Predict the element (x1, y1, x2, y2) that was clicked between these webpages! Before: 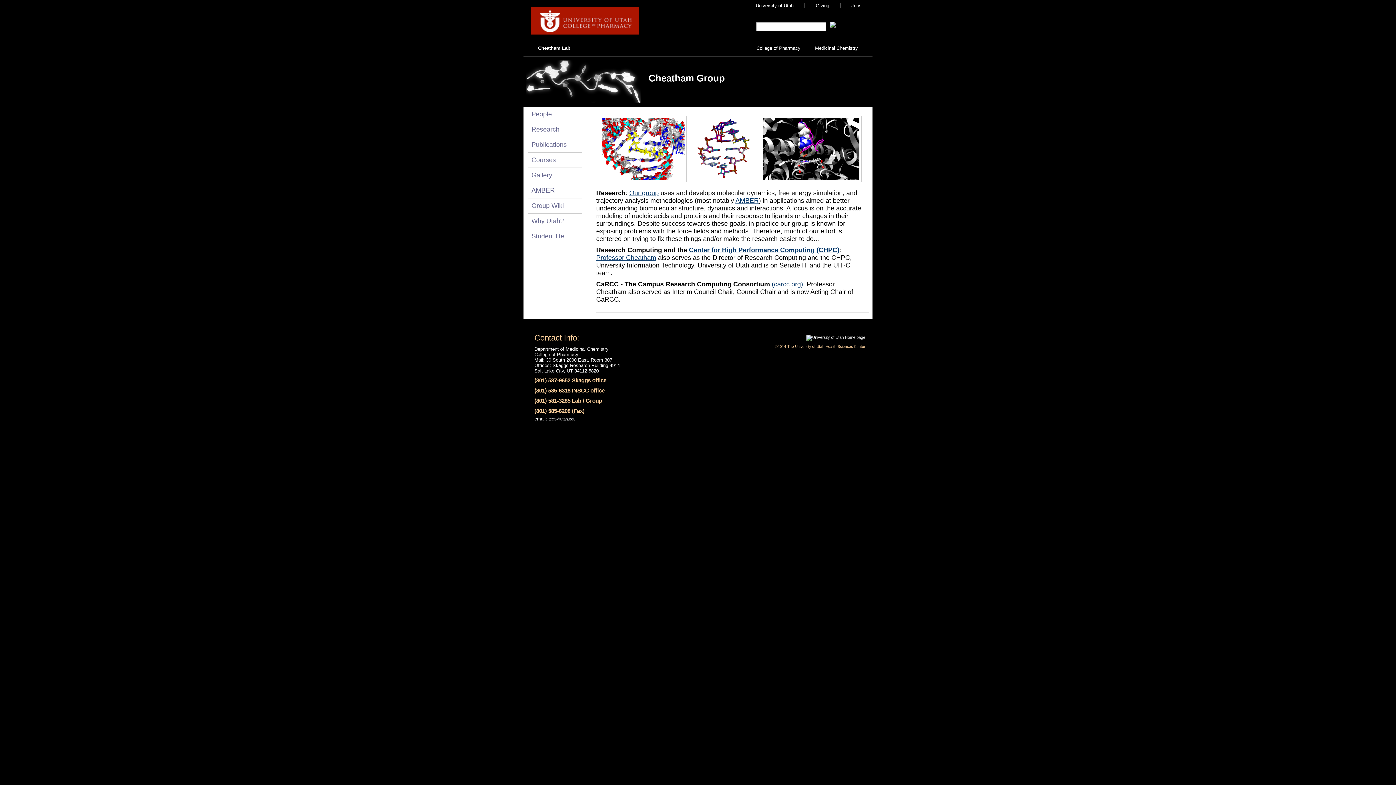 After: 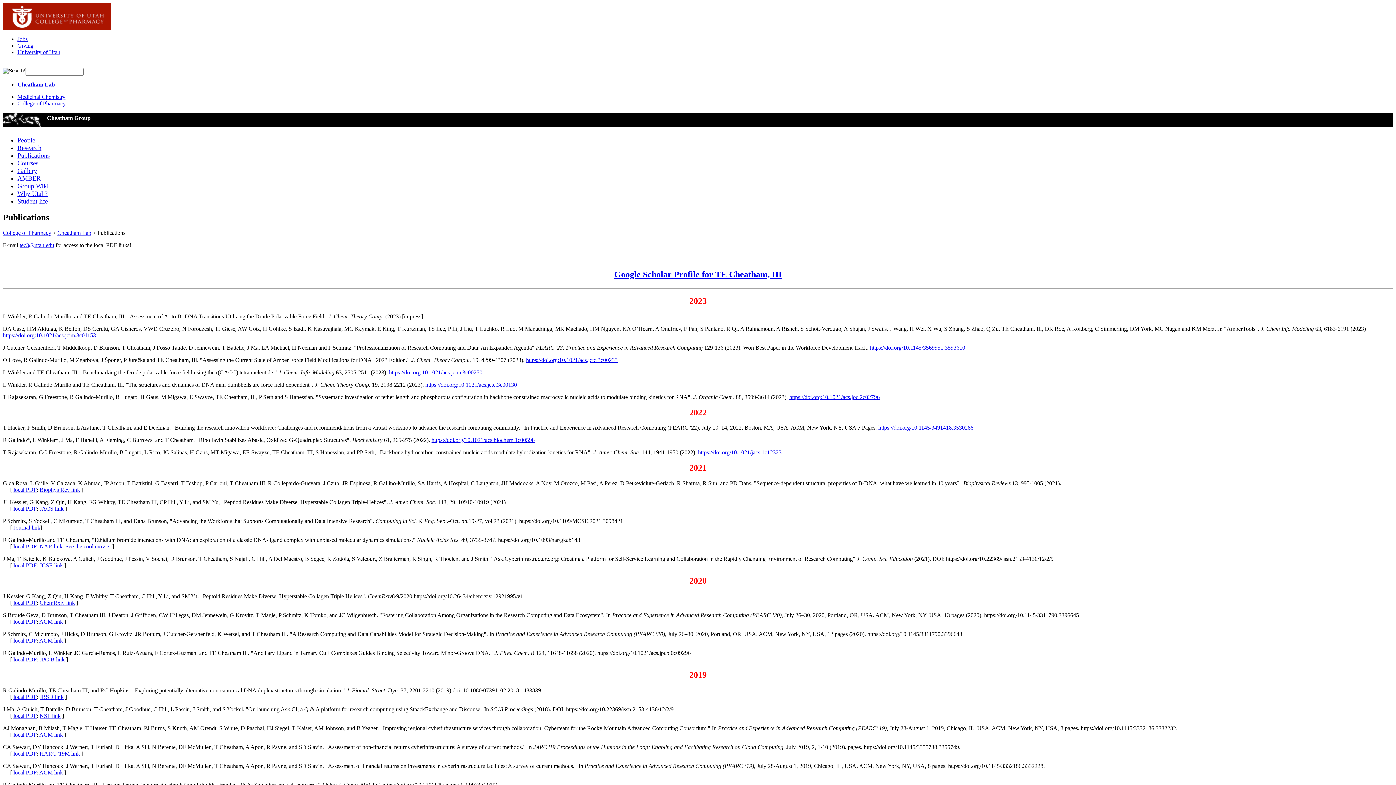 Action: bbox: (528, 137, 582, 152) label: Publications